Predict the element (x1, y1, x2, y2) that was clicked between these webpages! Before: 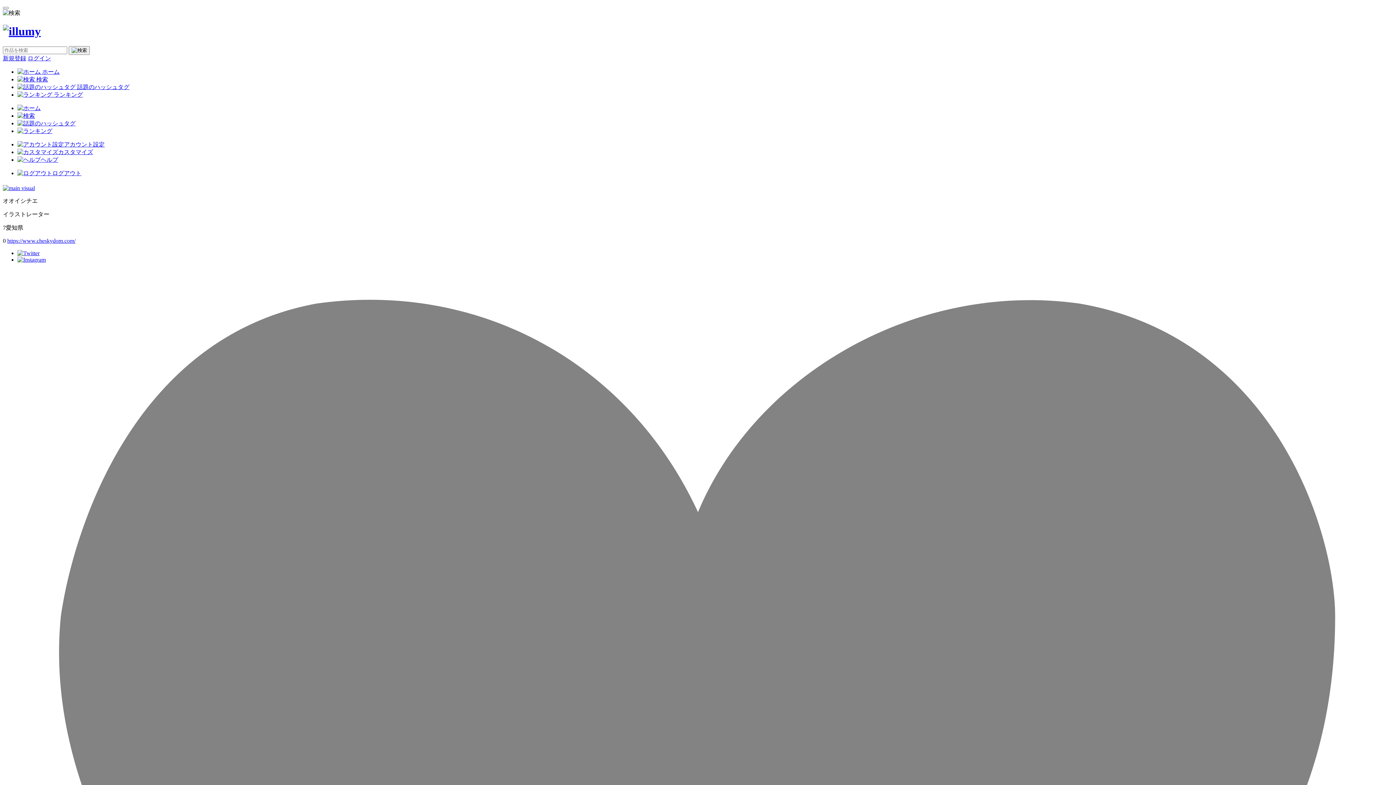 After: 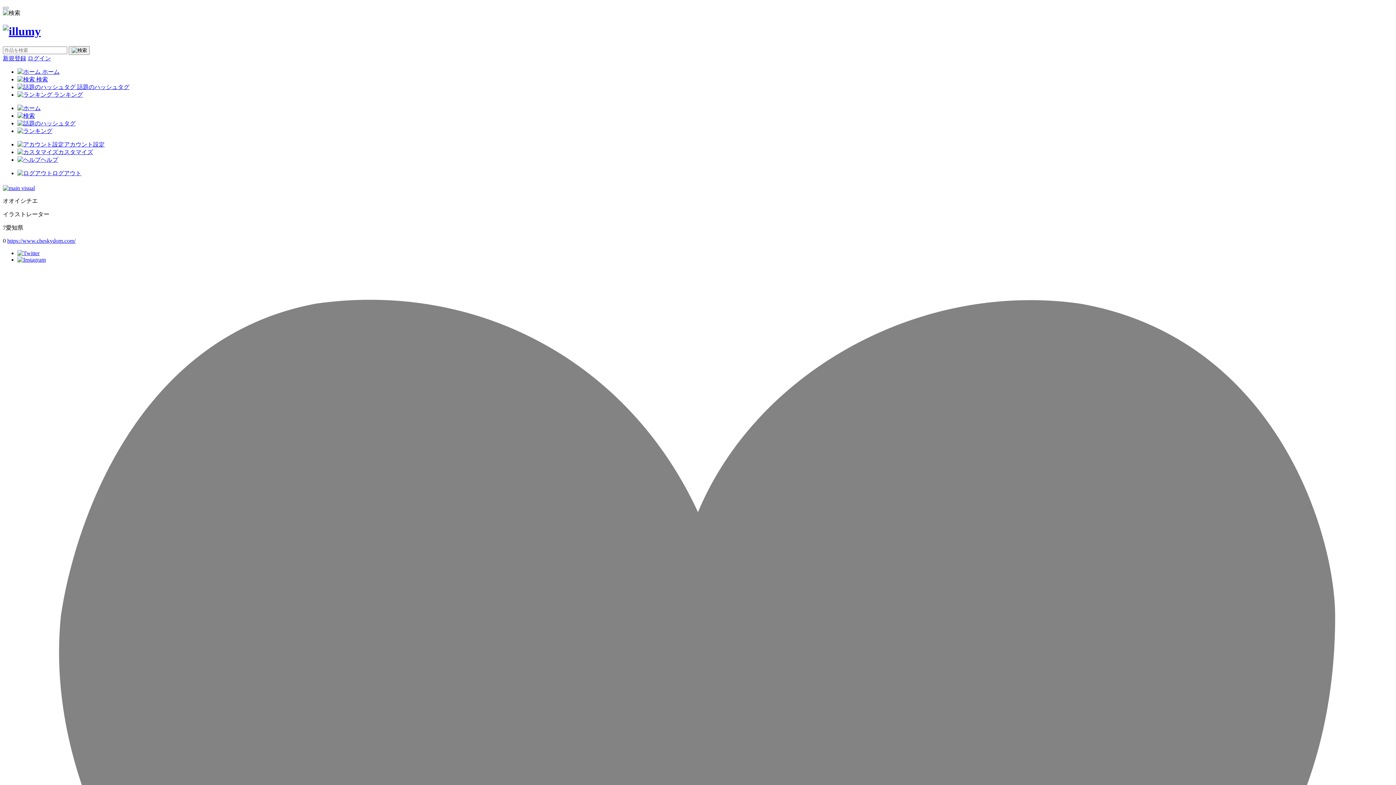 Action: bbox: (7, 237, 75, 244) label: https://www.cheskydom.com/